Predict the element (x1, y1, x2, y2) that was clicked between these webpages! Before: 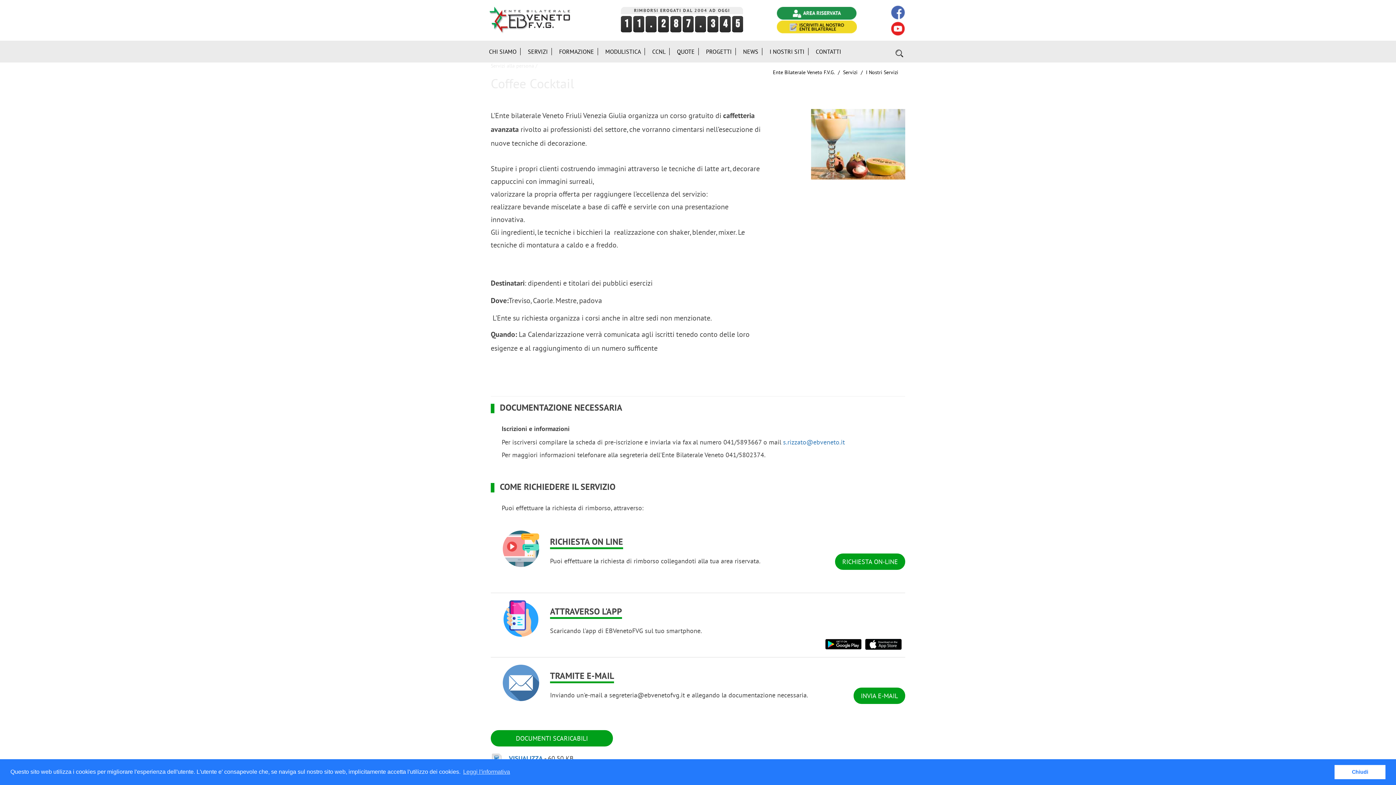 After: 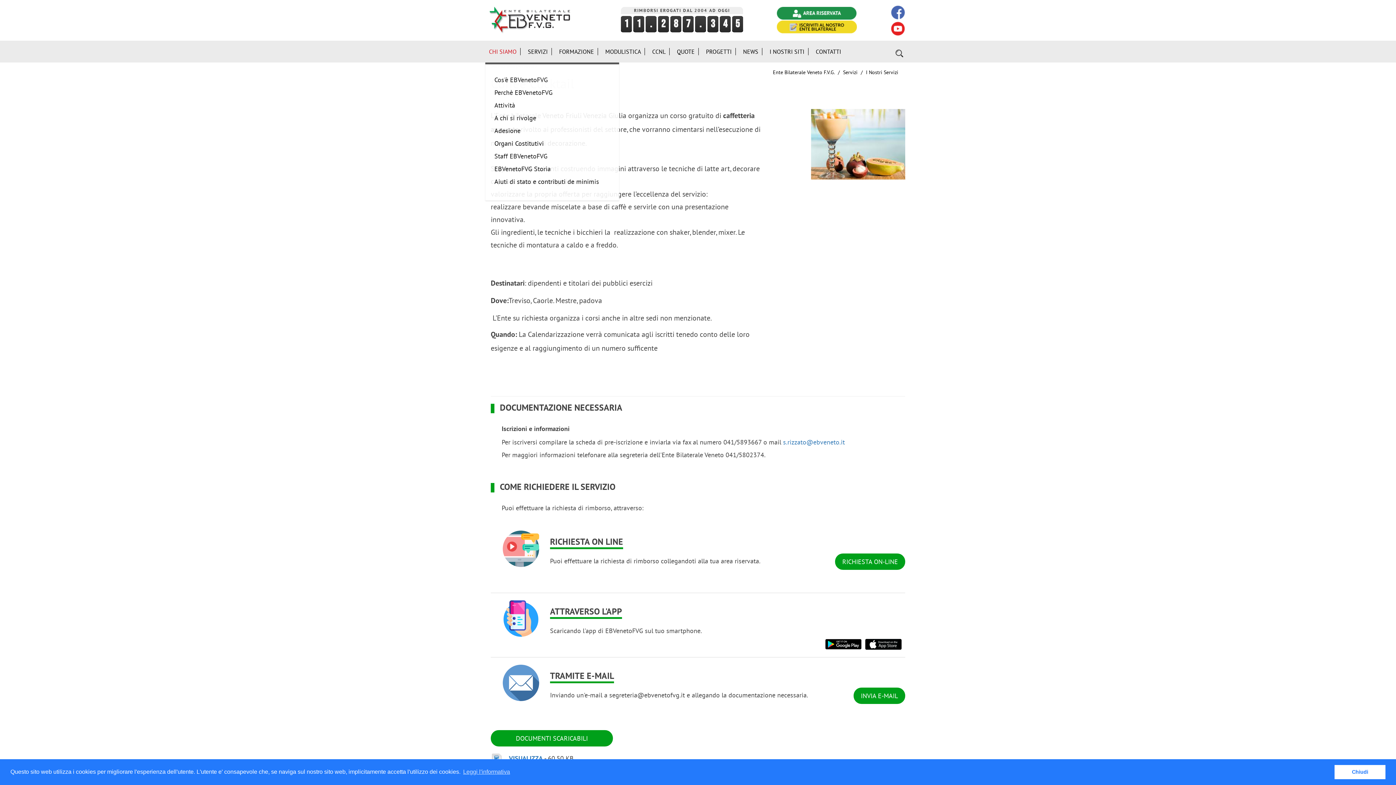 Action: label: CHI SIAMO bbox: (485, 40, 524, 62)